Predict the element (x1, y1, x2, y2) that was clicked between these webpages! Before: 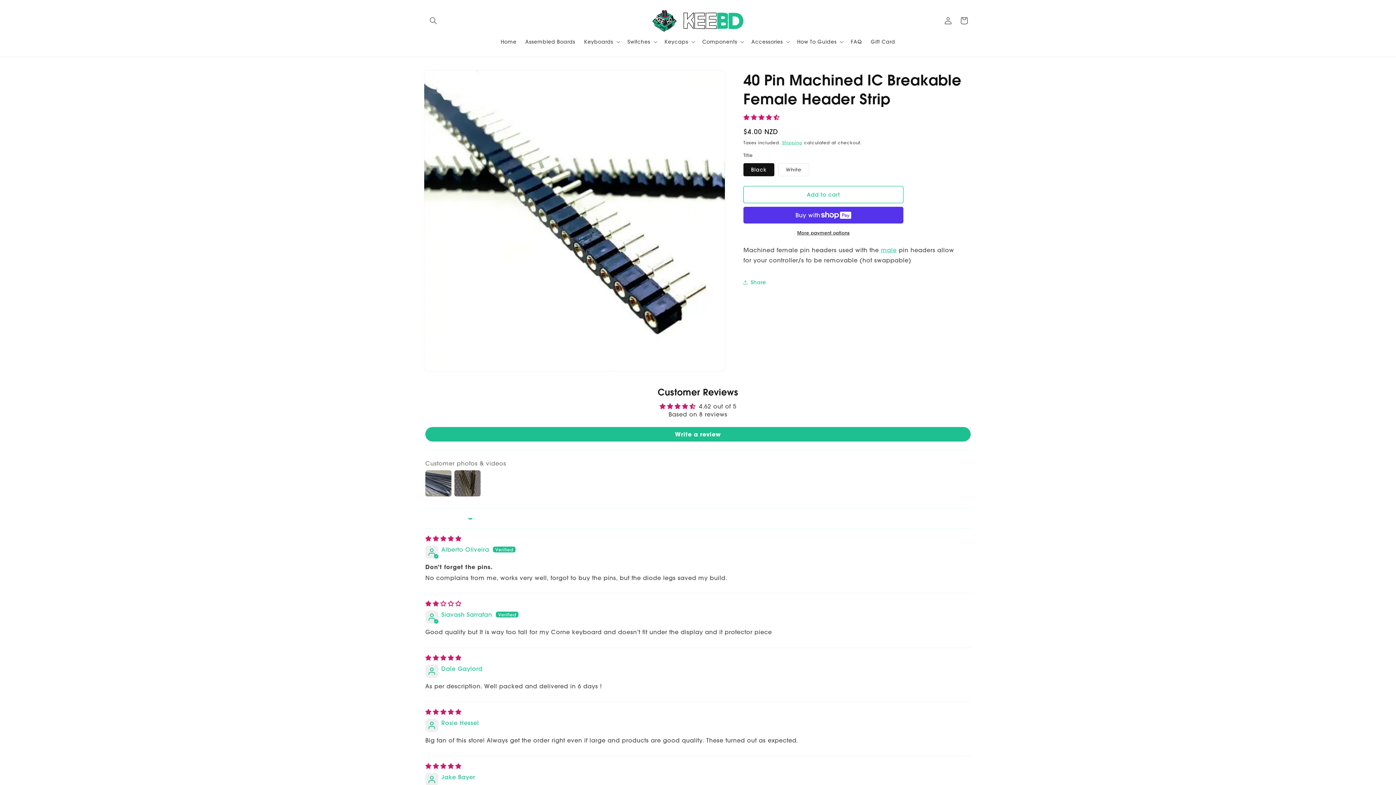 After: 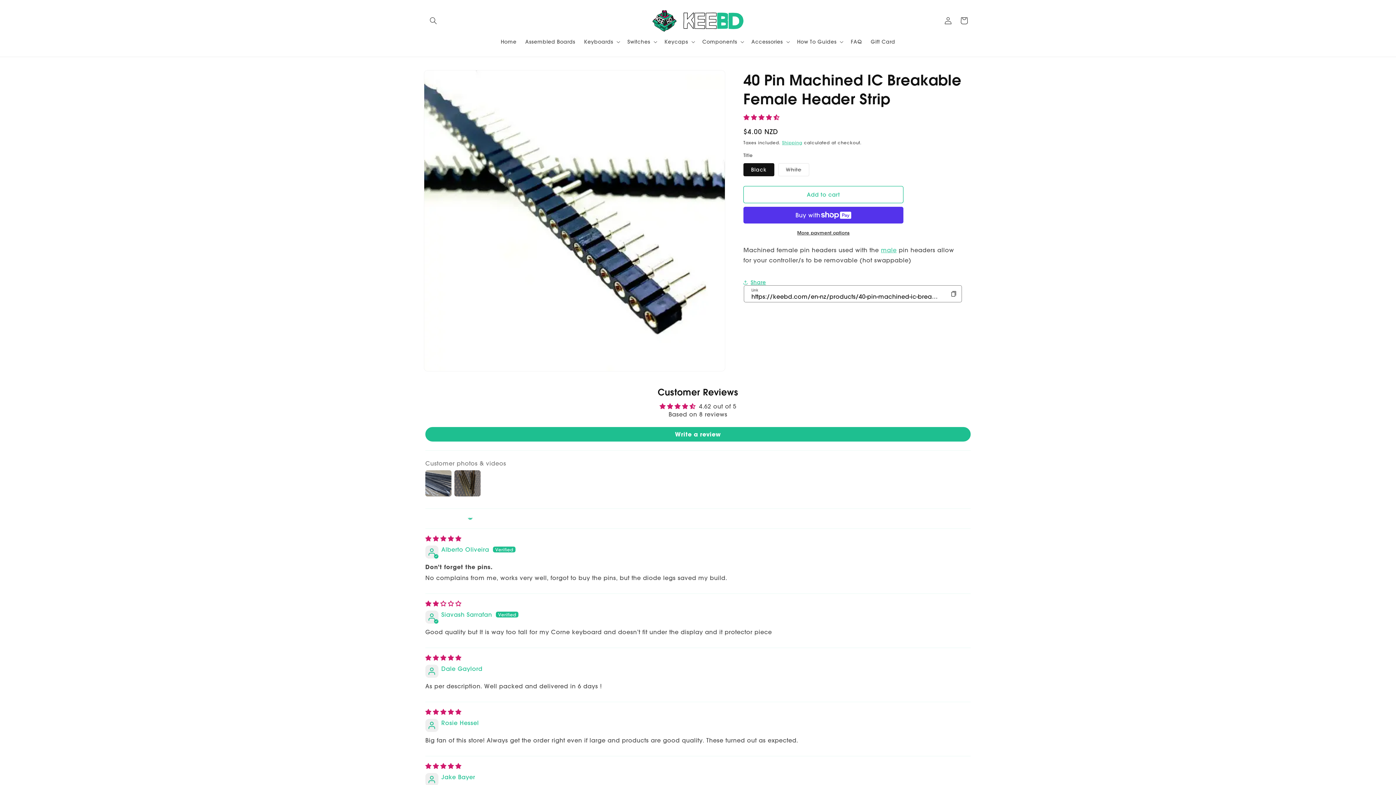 Action: label: Share bbox: (743, 274, 766, 290)